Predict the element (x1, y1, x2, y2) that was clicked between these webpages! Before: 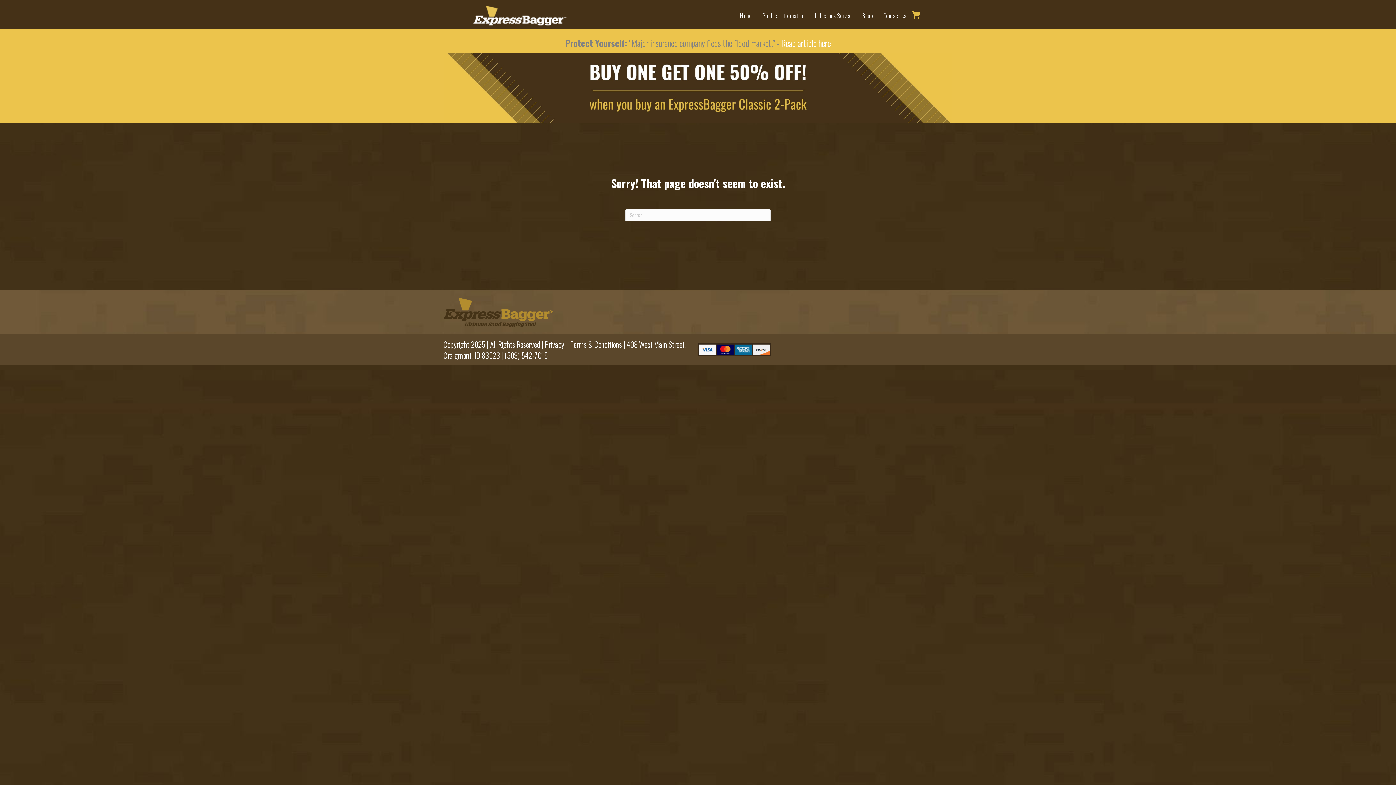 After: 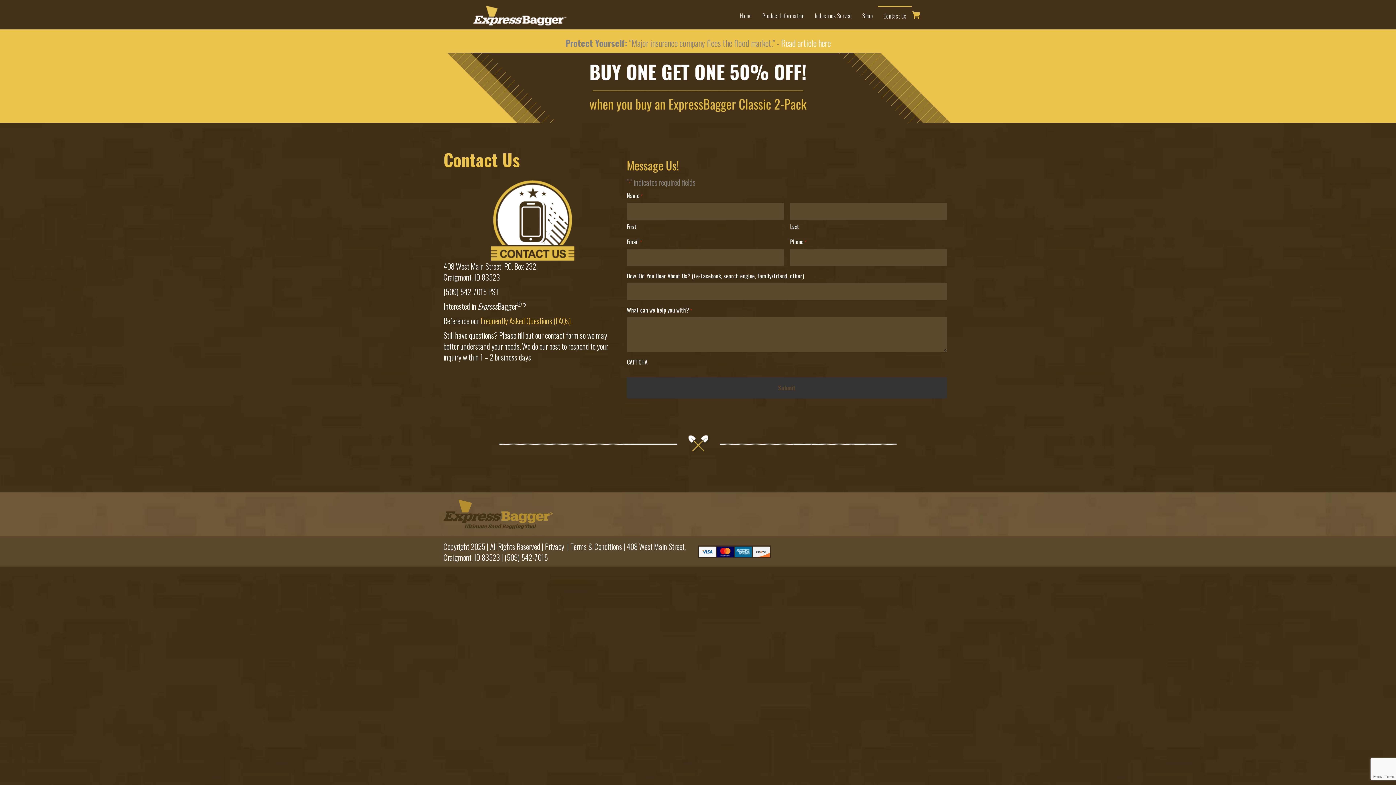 Action: label: Contact Us bbox: (878, 6, 912, 24)